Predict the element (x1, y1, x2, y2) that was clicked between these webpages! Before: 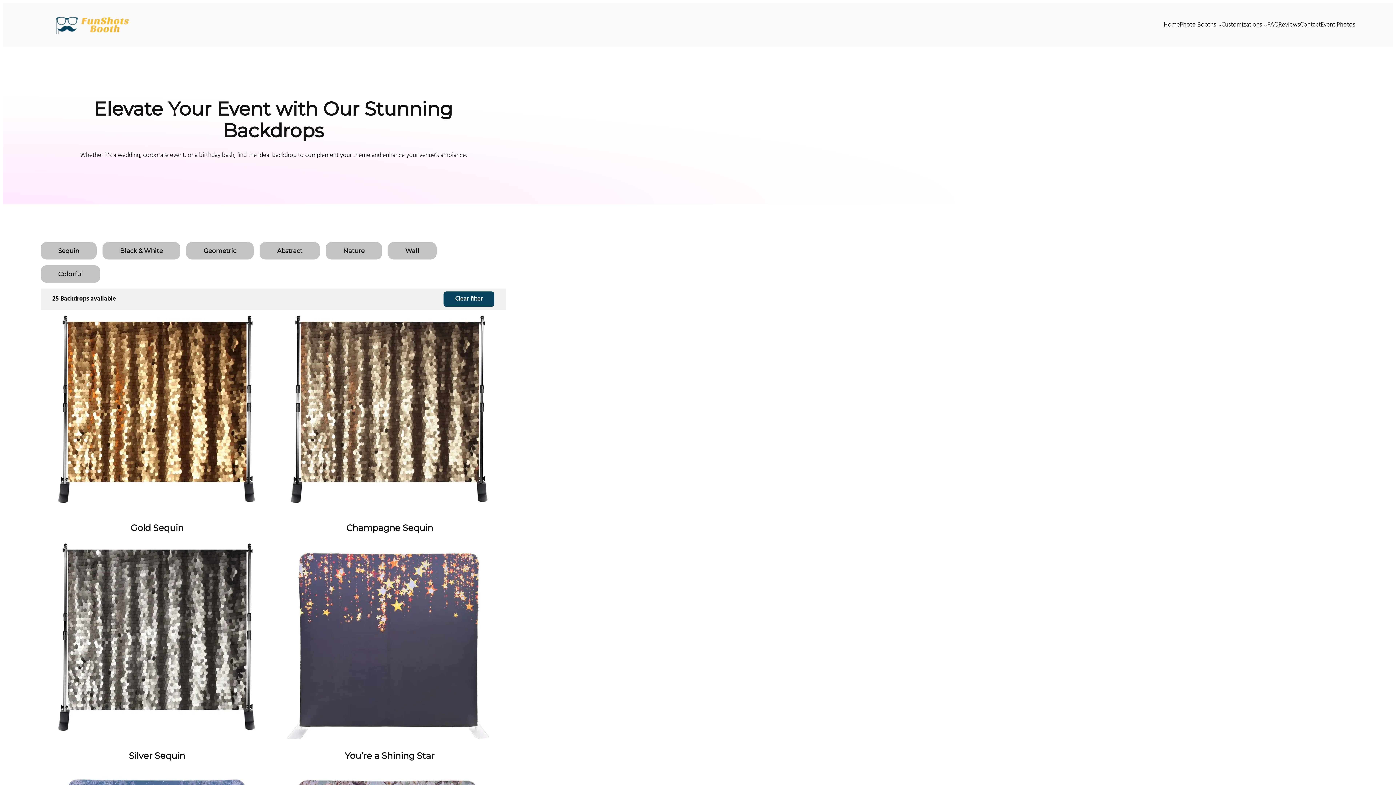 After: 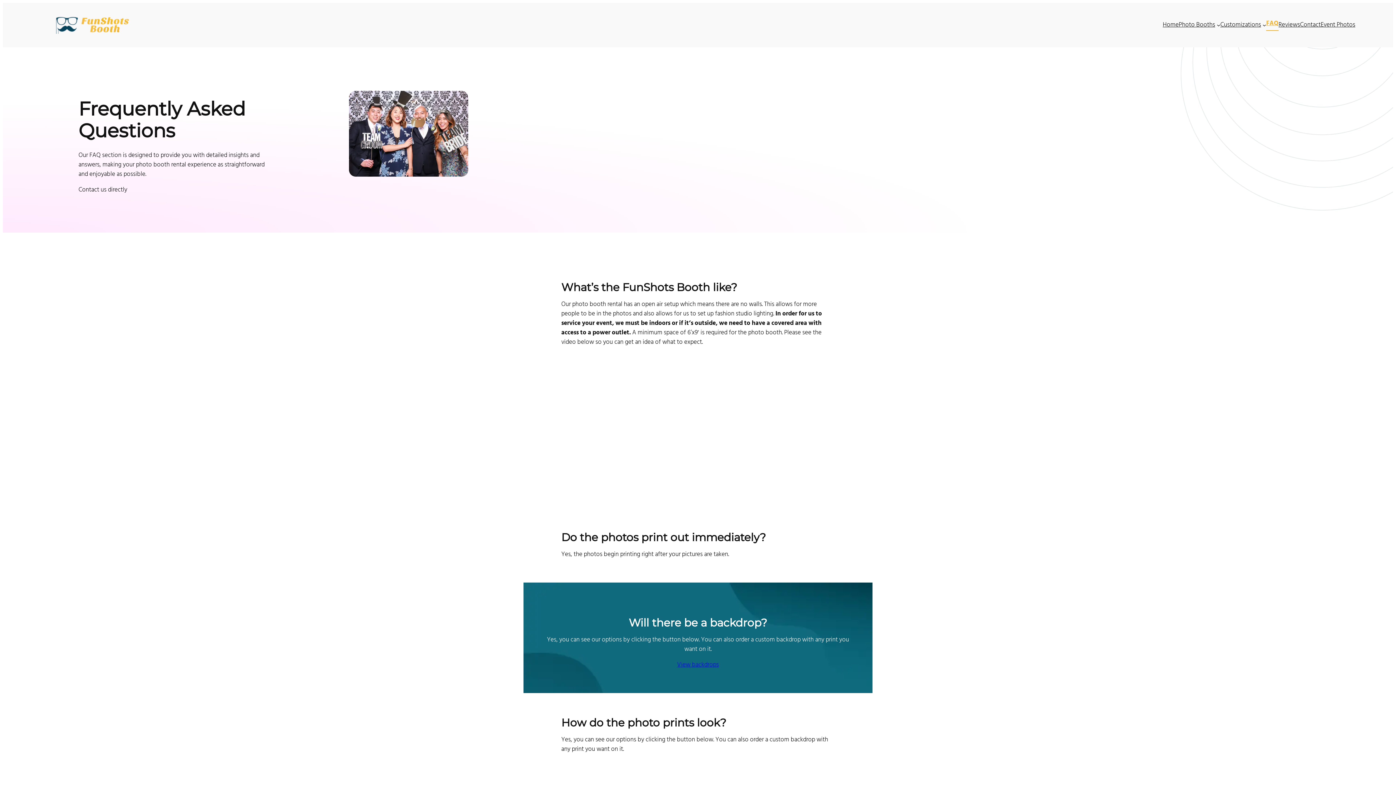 Action: label: FAQ bbox: (1267, 20, 1278, 29)